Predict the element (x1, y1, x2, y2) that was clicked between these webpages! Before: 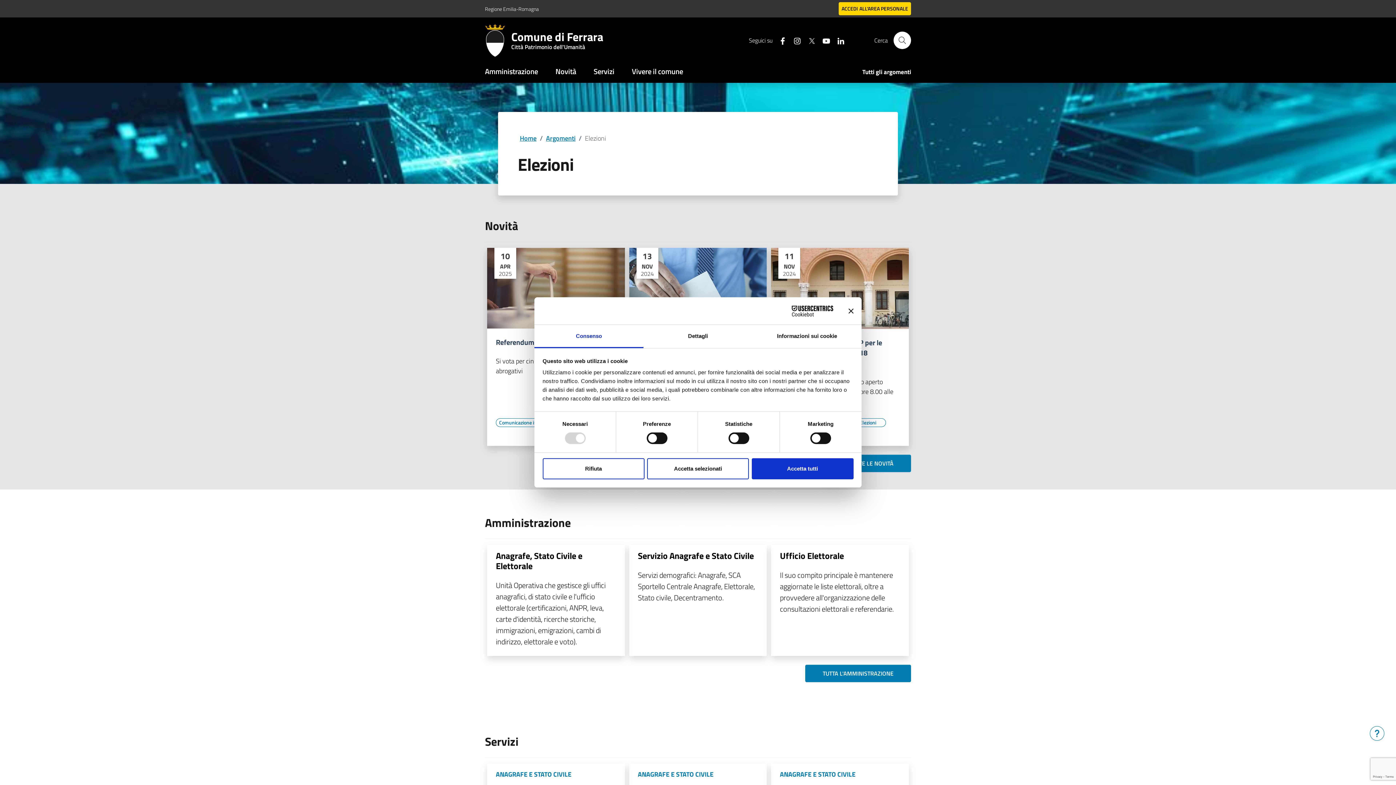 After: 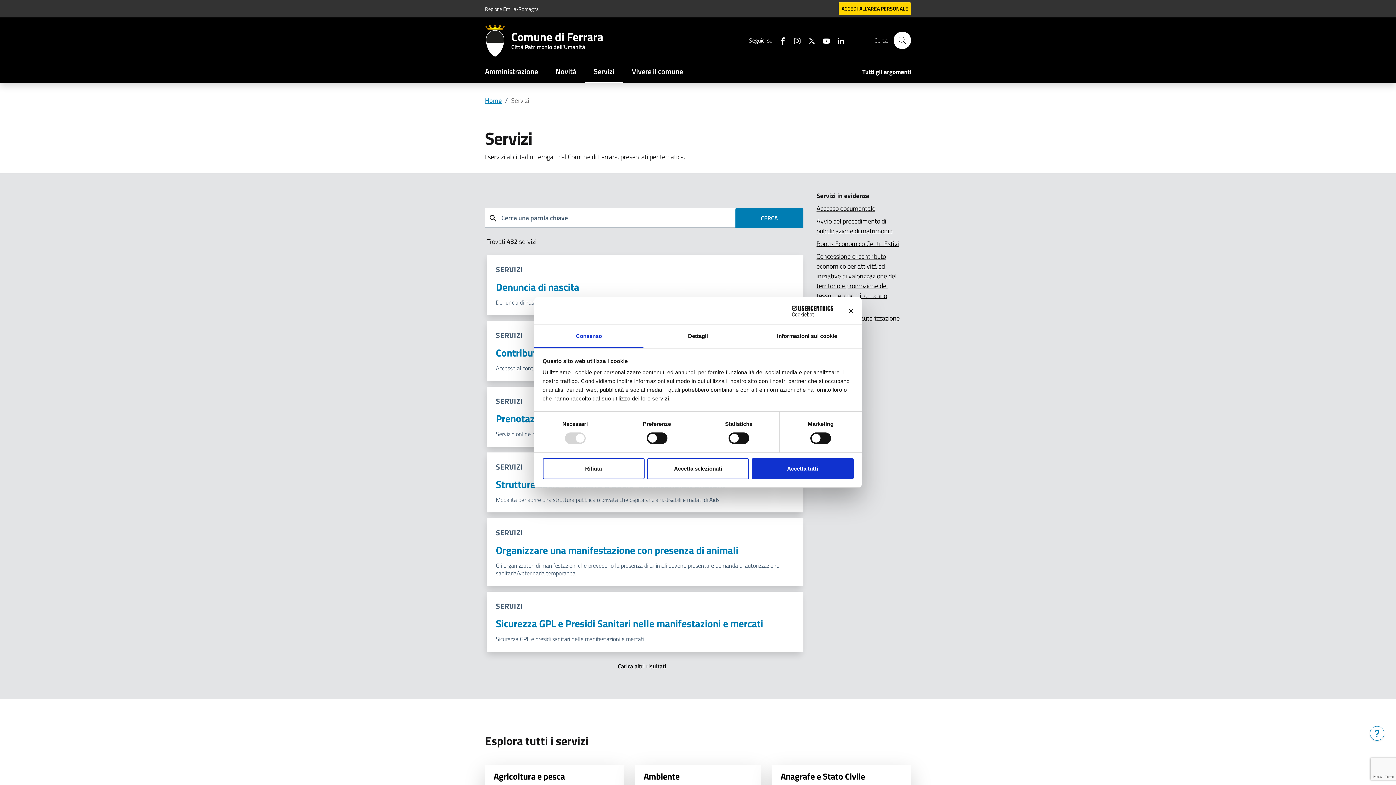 Action: label: Servizi bbox: (585, 61, 623, 82)